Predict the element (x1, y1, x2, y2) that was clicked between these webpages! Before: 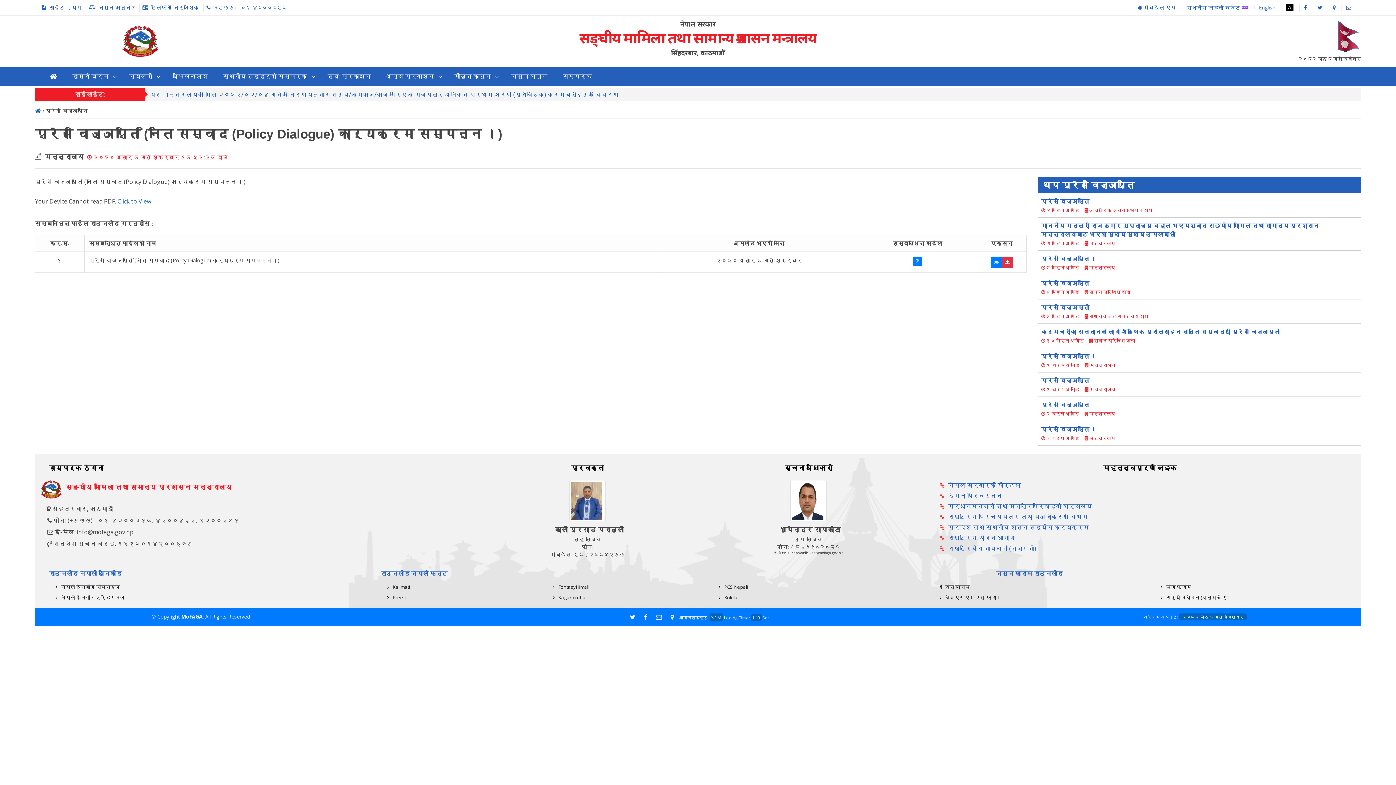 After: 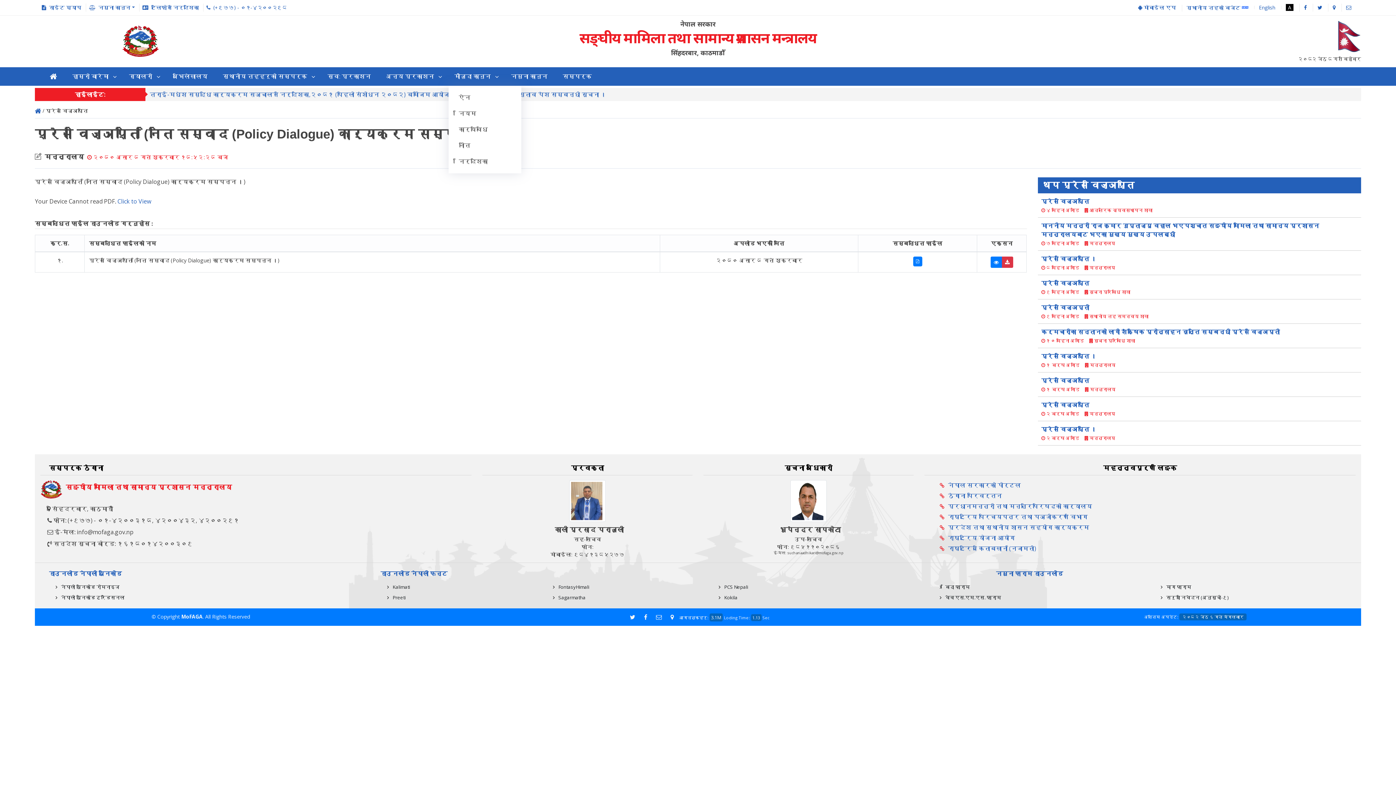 Action: label: मौजुदा कानुन bbox: (451, 68, 498, 84)